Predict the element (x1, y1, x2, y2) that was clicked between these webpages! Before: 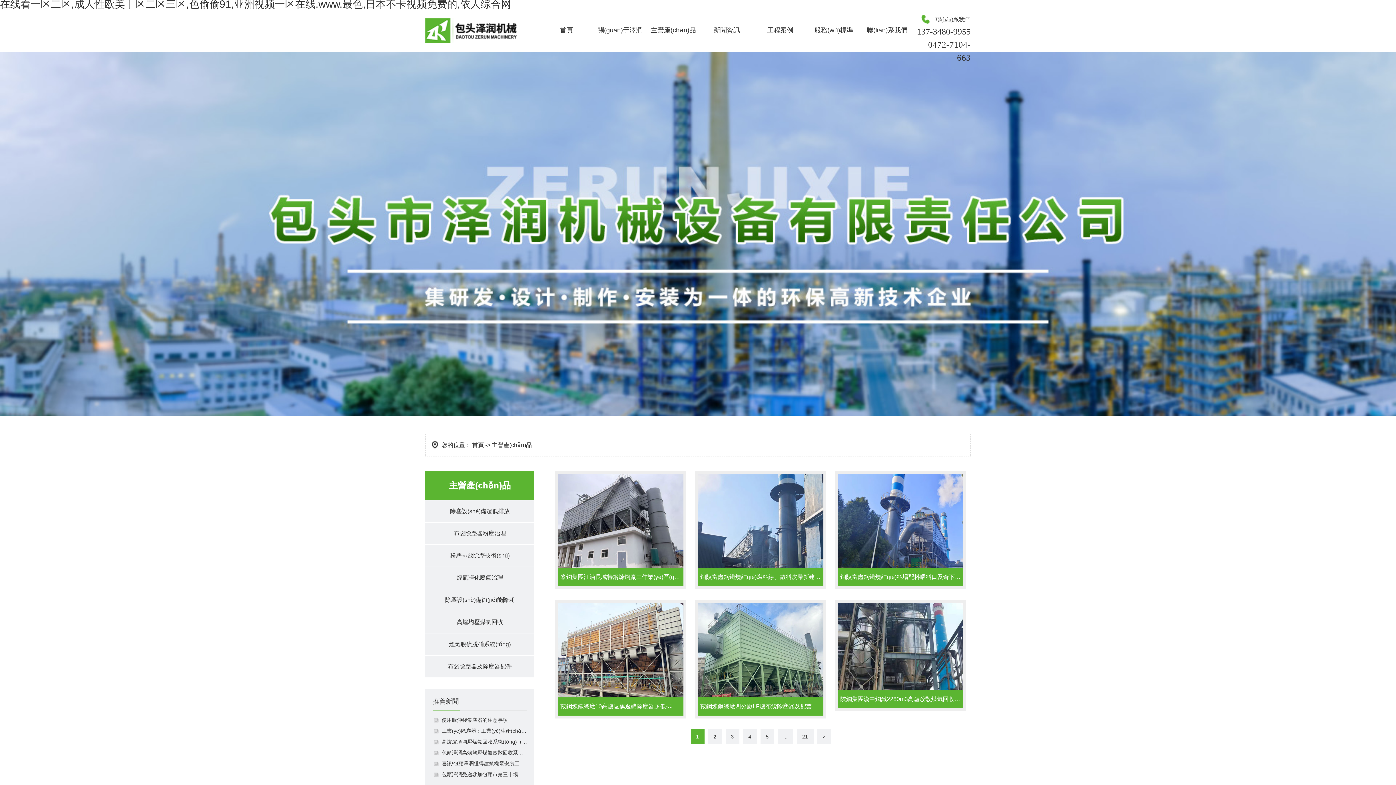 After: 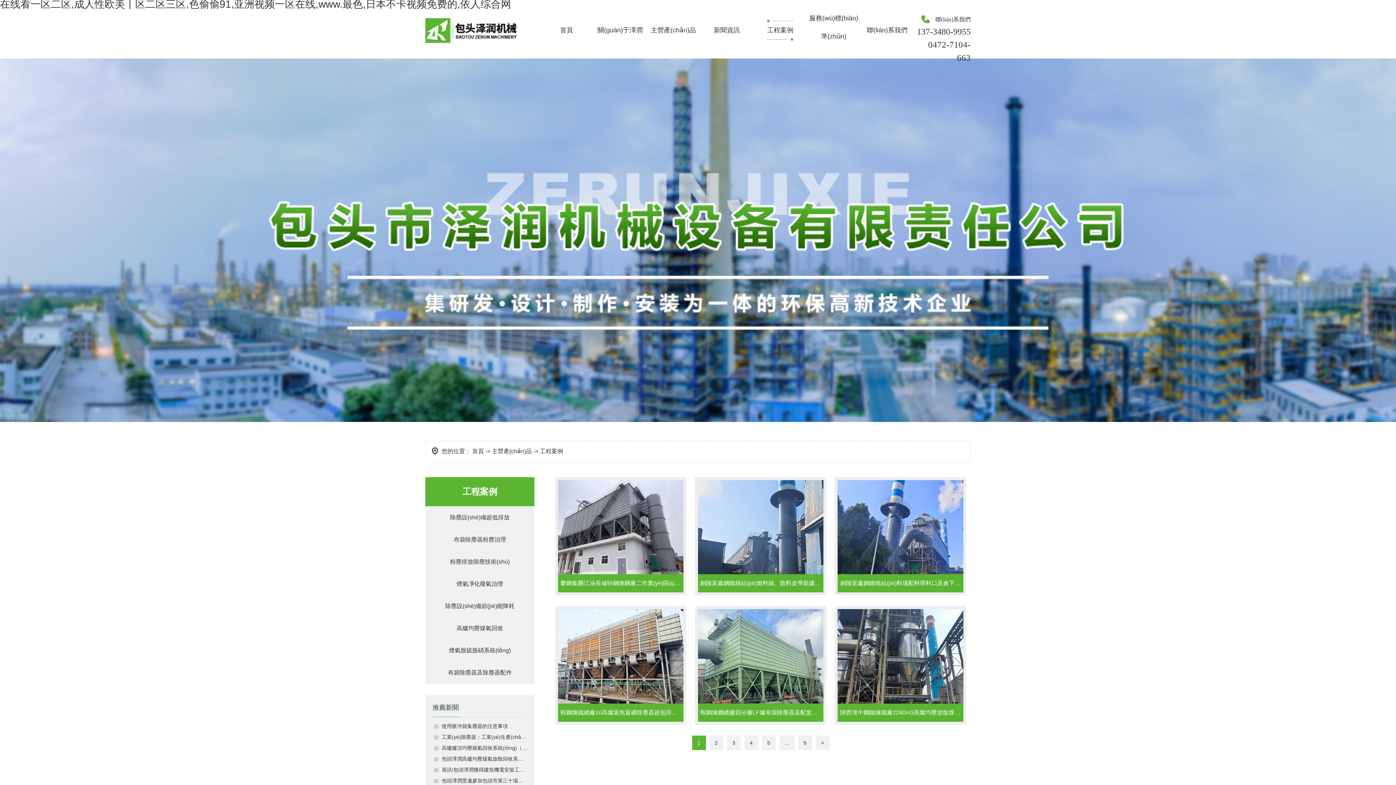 Action: label: 工程案例 bbox: (767, 20, 793, 39)